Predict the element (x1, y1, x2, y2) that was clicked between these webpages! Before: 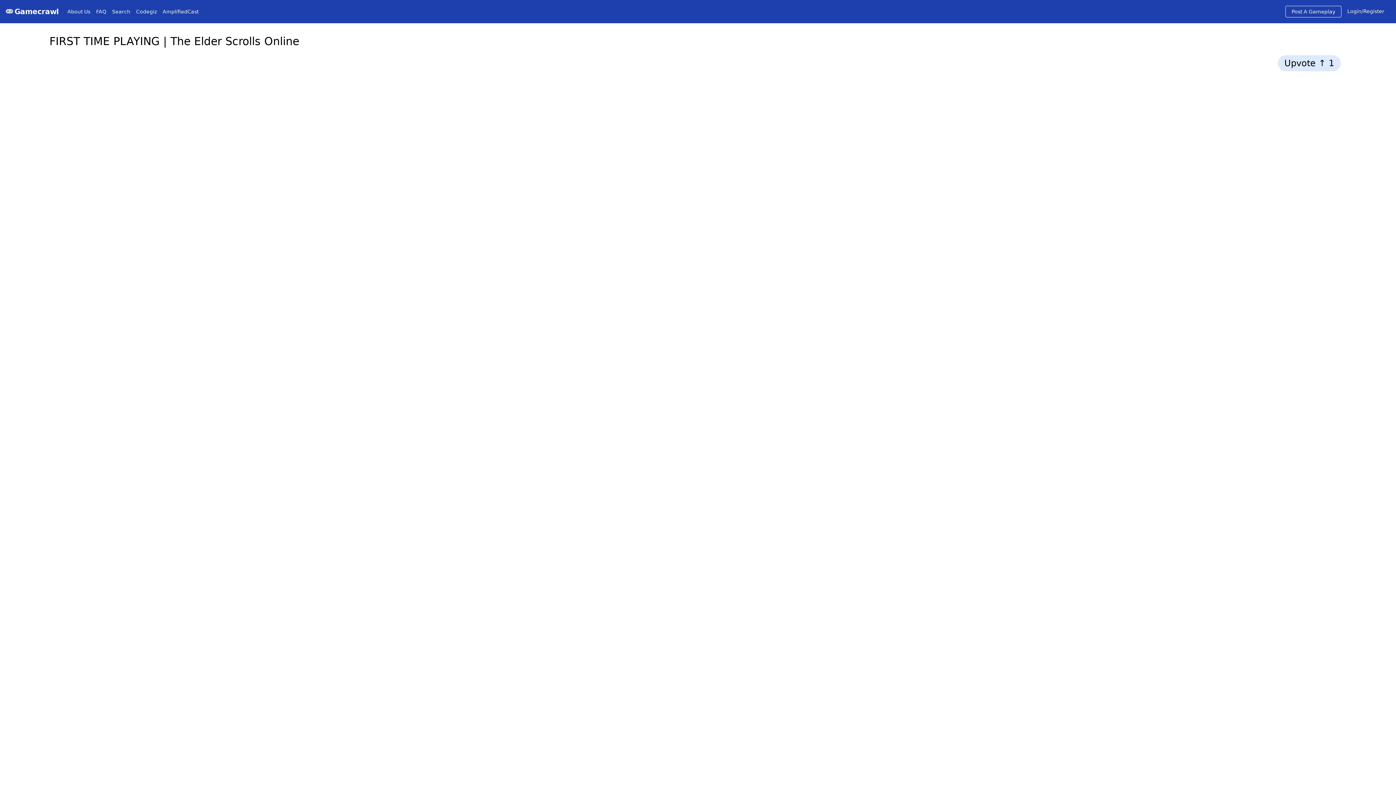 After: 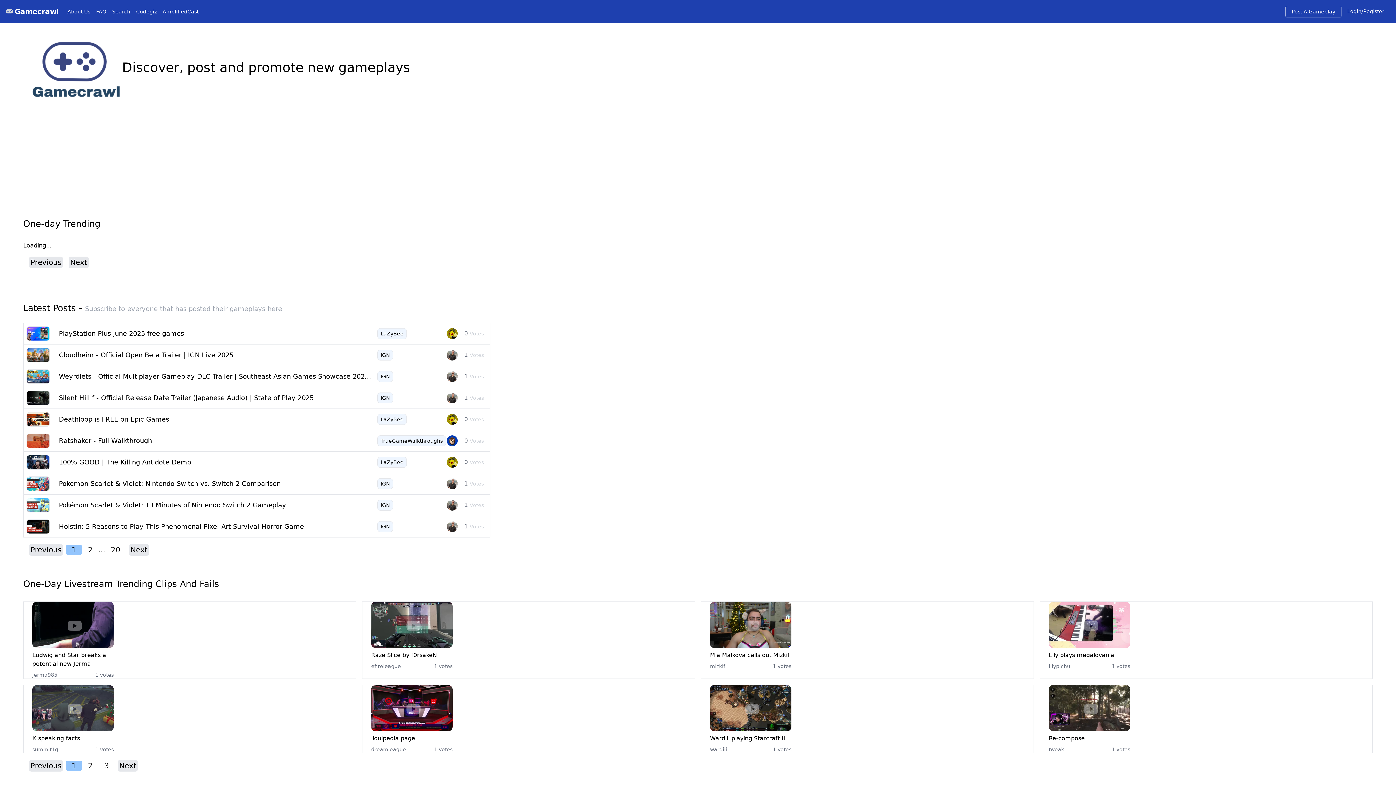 Action: label: Gamecrawl bbox: (14, 7, 58, 16)